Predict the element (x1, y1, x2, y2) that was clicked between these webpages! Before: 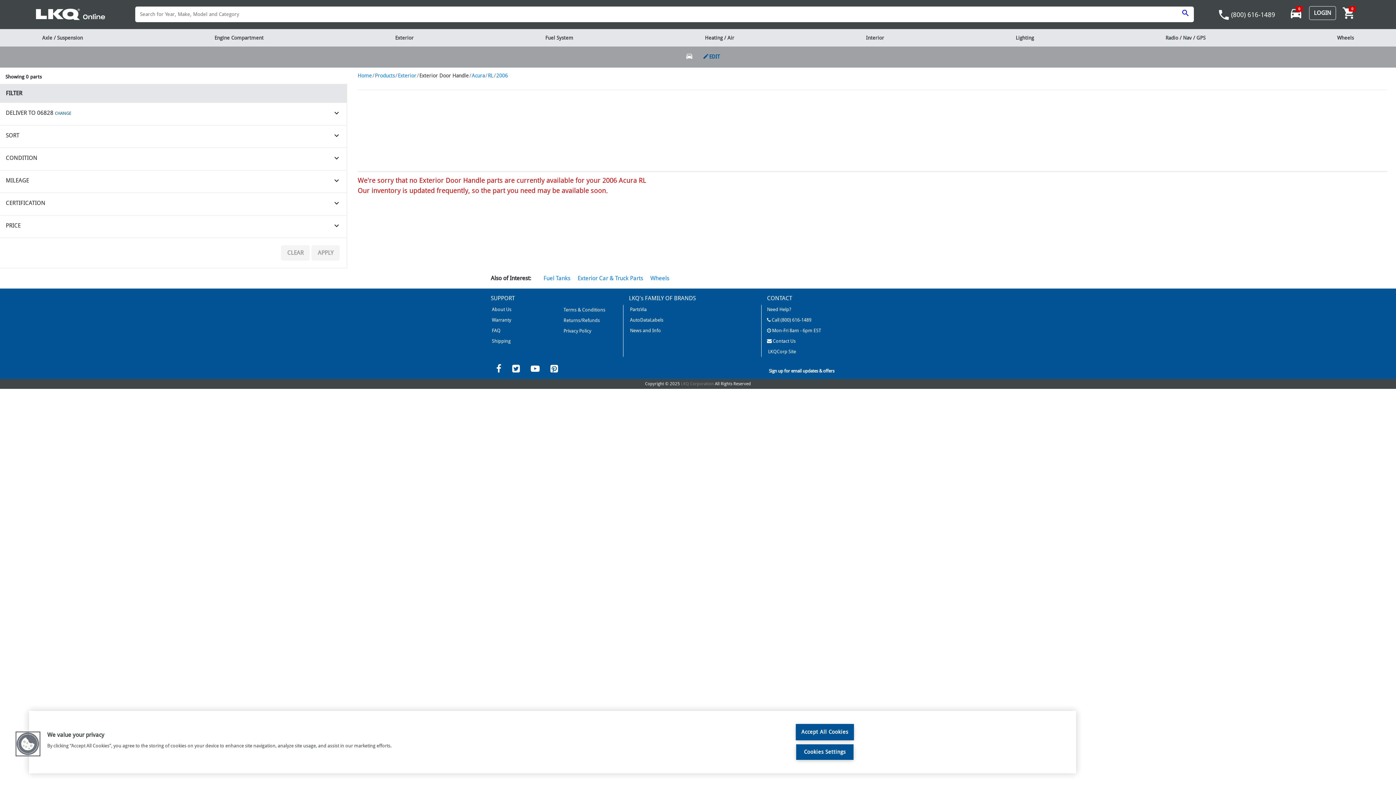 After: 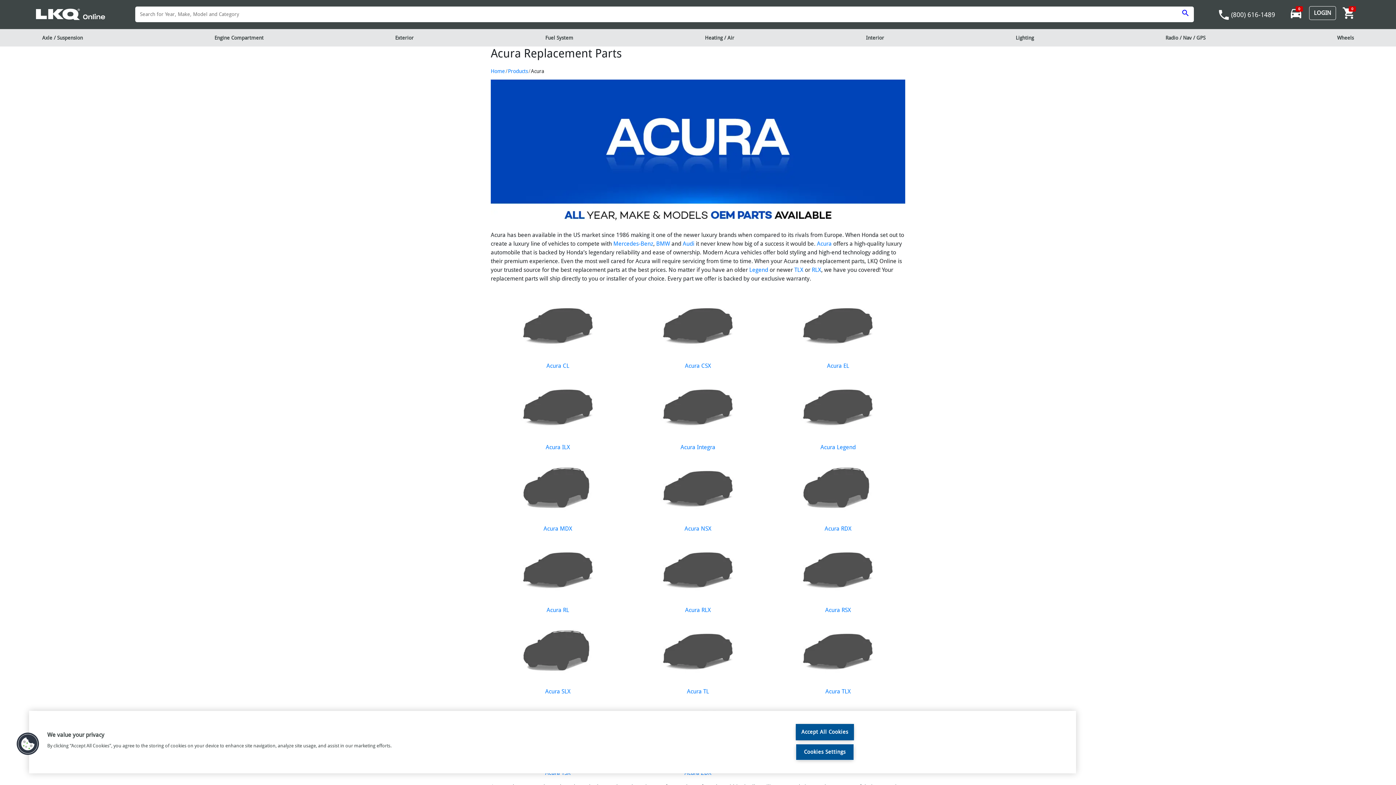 Action: label: Acura bbox: (471, 72, 485, 78)